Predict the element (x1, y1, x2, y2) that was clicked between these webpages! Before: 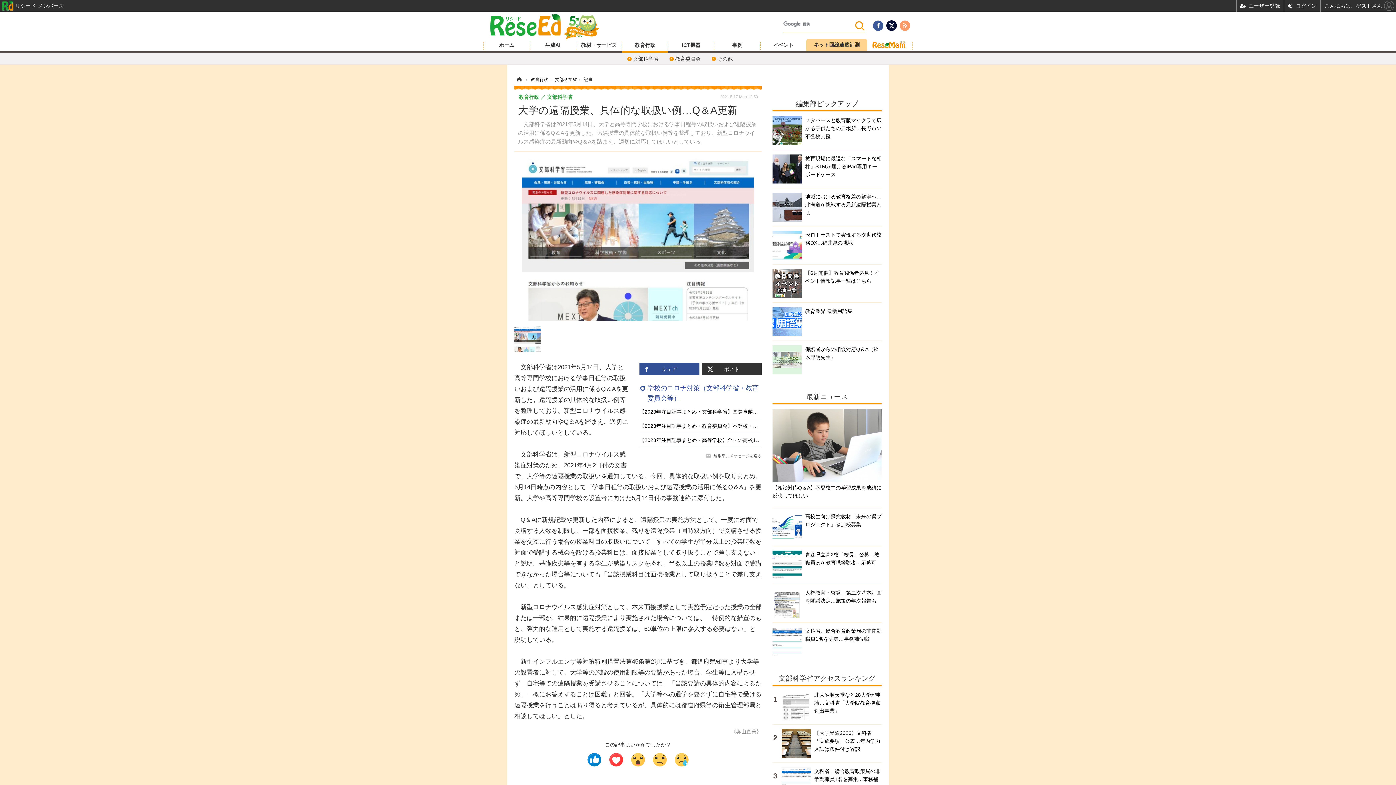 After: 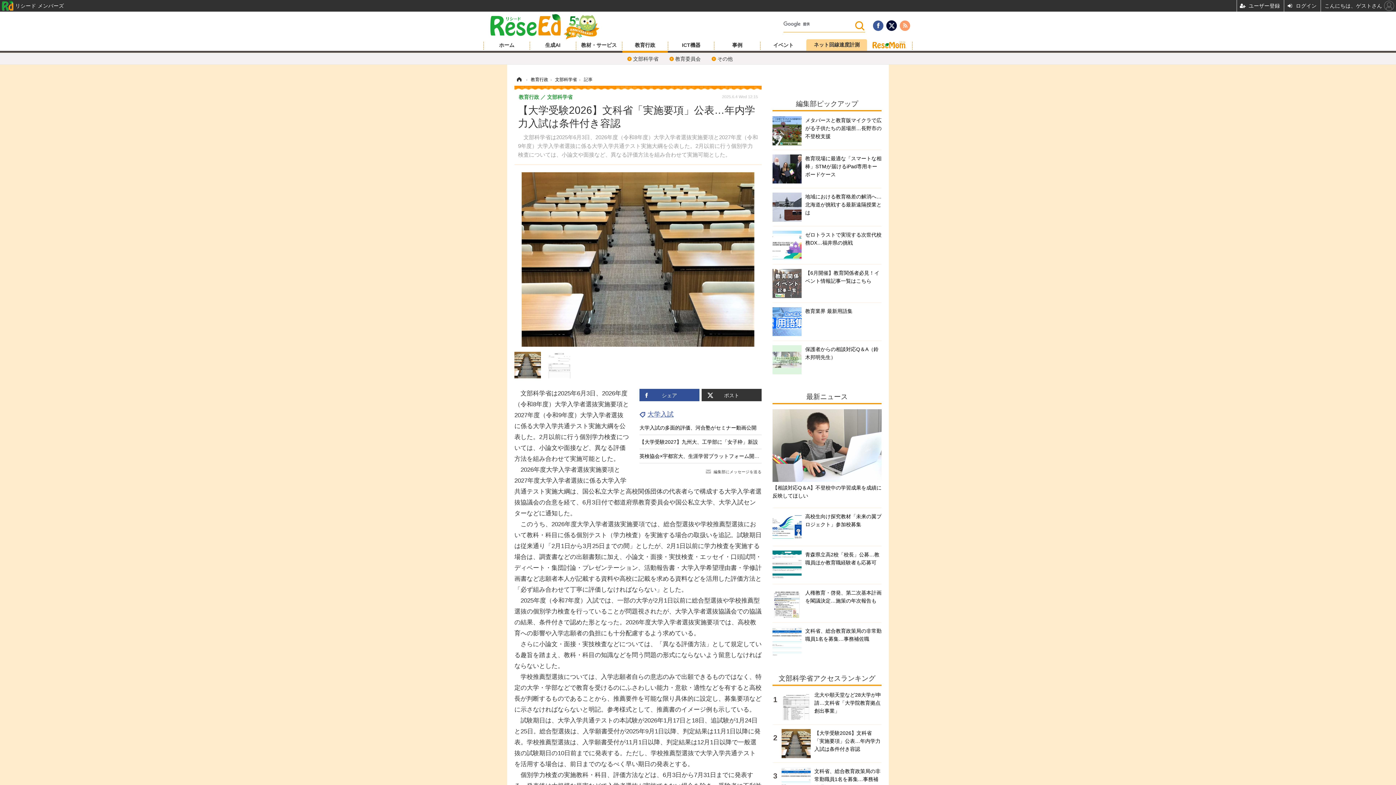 Action: bbox: (772, 729, 881, 758) label: 【大学受験2026】文科省「実施要項」公表…年内学力入試は条件付き容認